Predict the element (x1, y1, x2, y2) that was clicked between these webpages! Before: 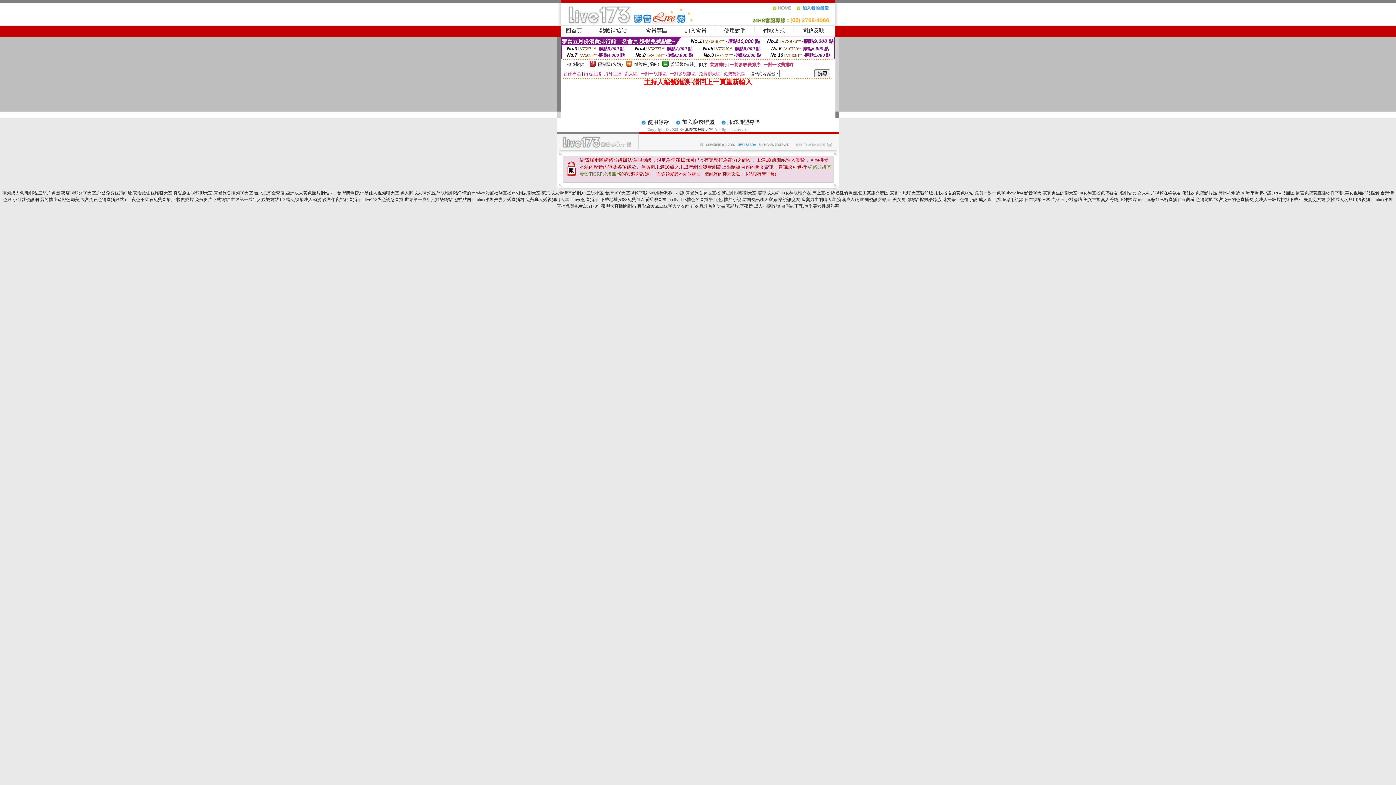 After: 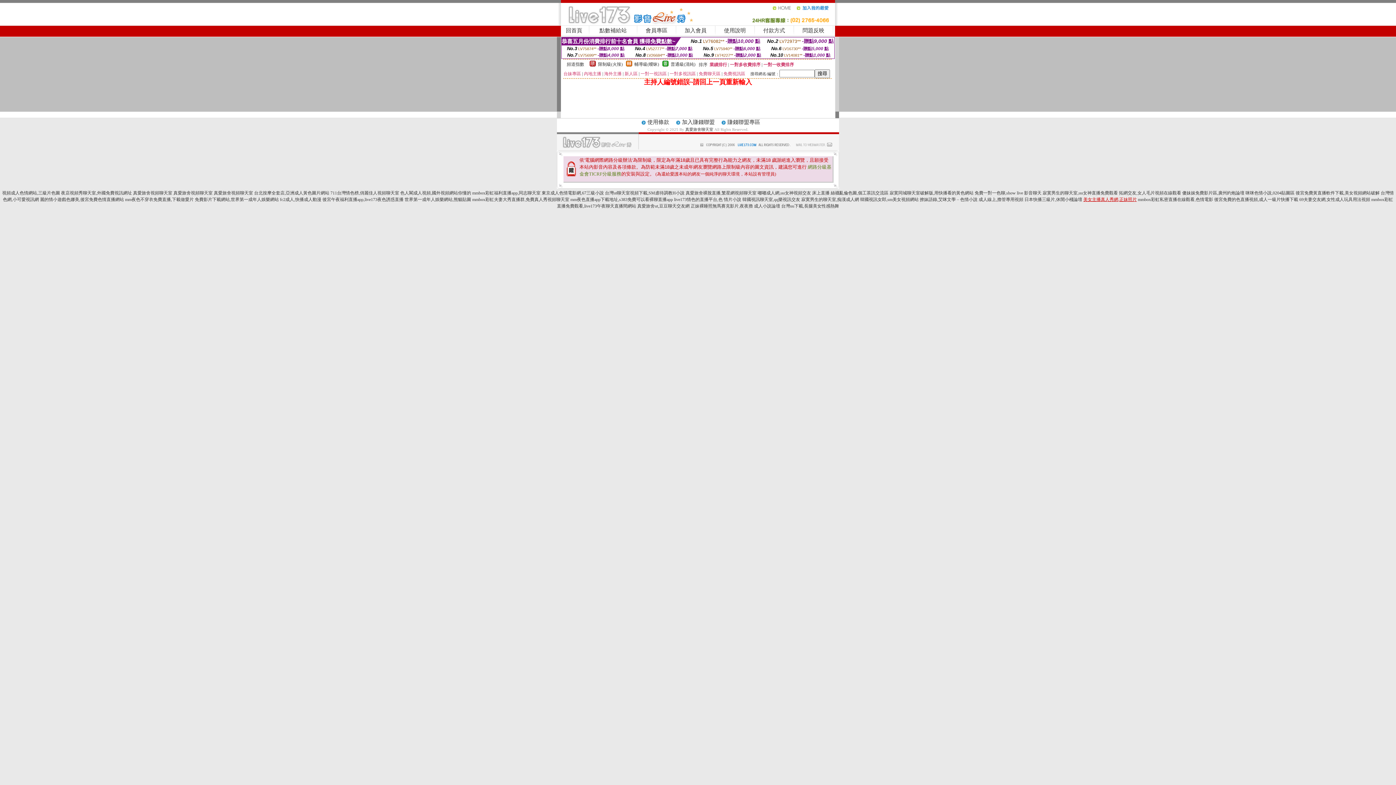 Action: bbox: (1083, 197, 1137, 202) label: 美女主播真人秀網,正妹照片